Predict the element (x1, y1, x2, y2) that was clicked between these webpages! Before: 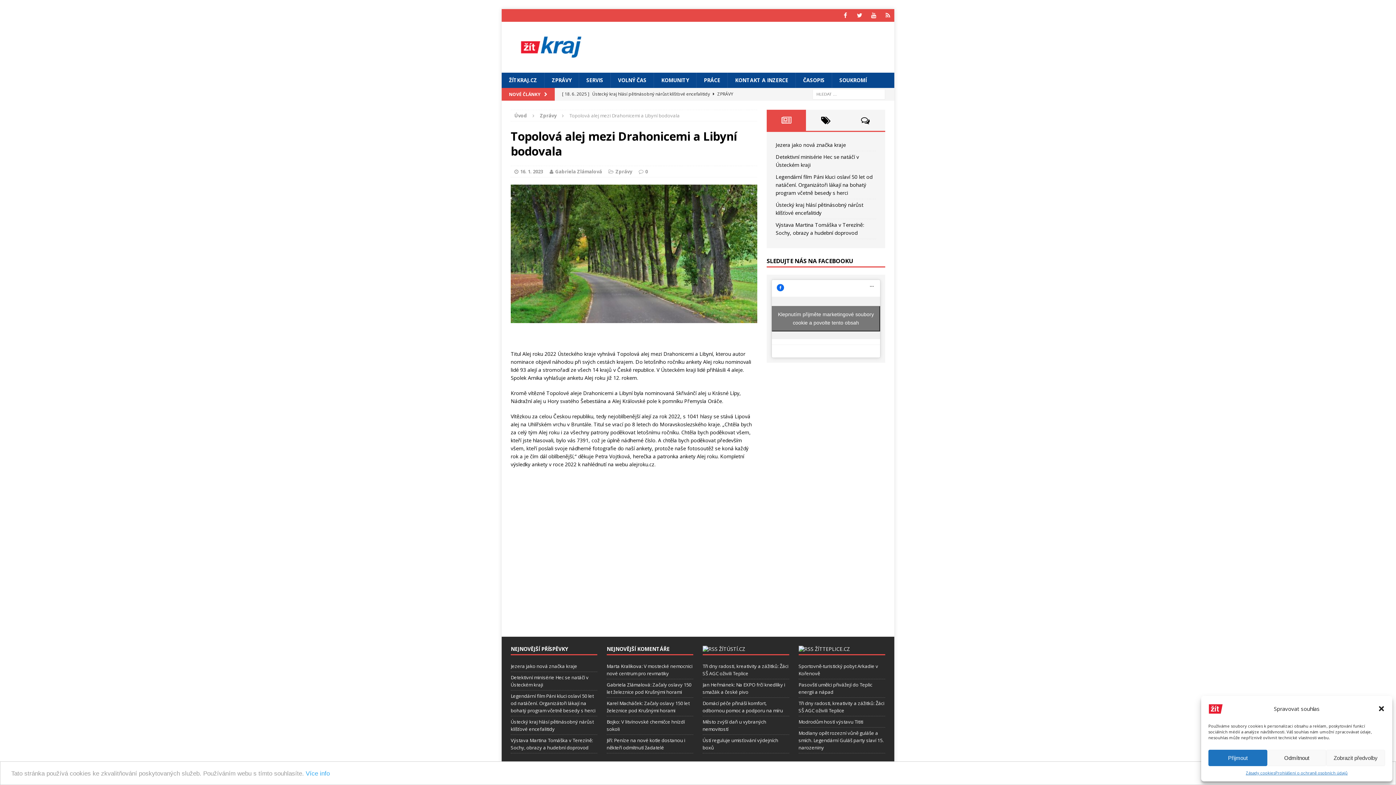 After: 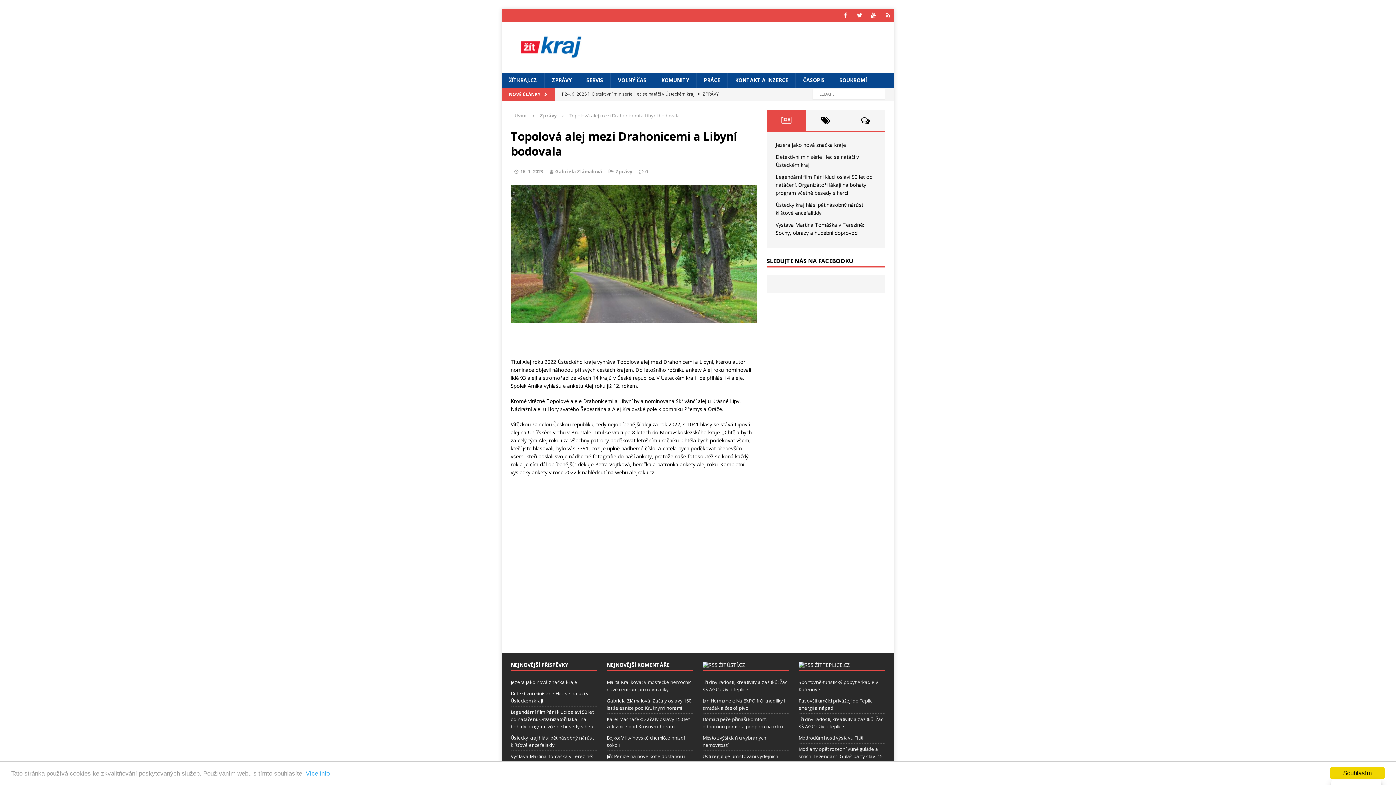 Action: label: Přijmout bbox: (1208, 750, 1267, 766)